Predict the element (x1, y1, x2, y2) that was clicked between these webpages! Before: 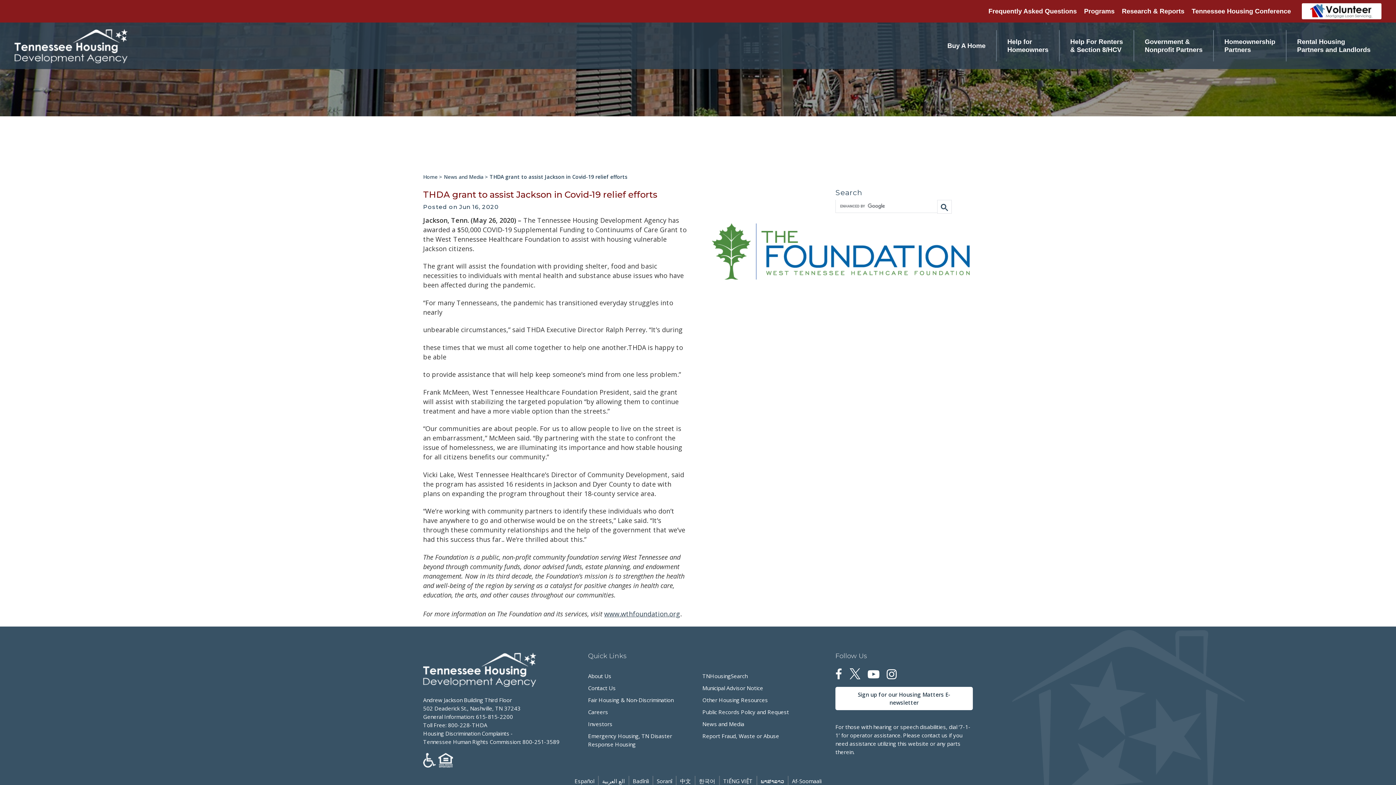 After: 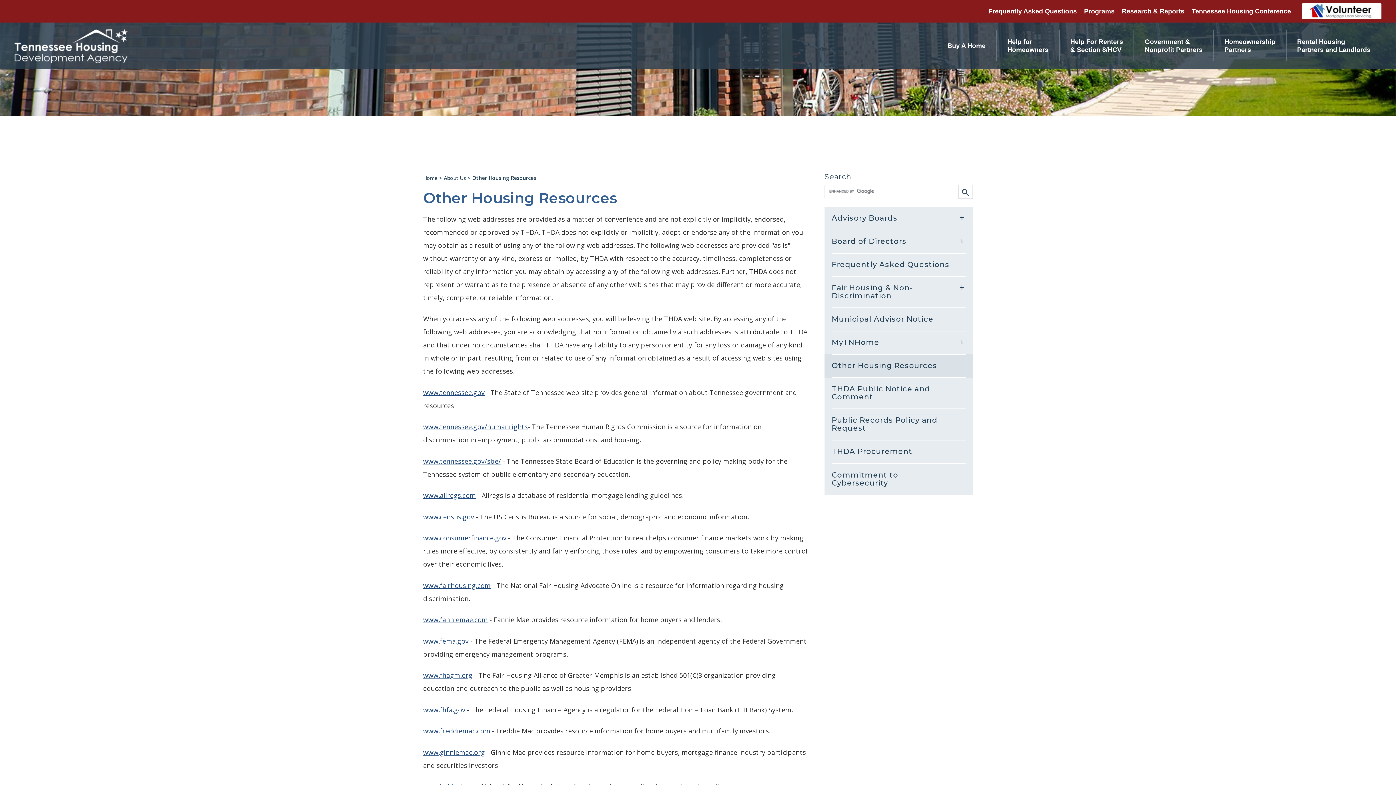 Action: label: Other Housing Resources bbox: (702, 696, 808, 704)